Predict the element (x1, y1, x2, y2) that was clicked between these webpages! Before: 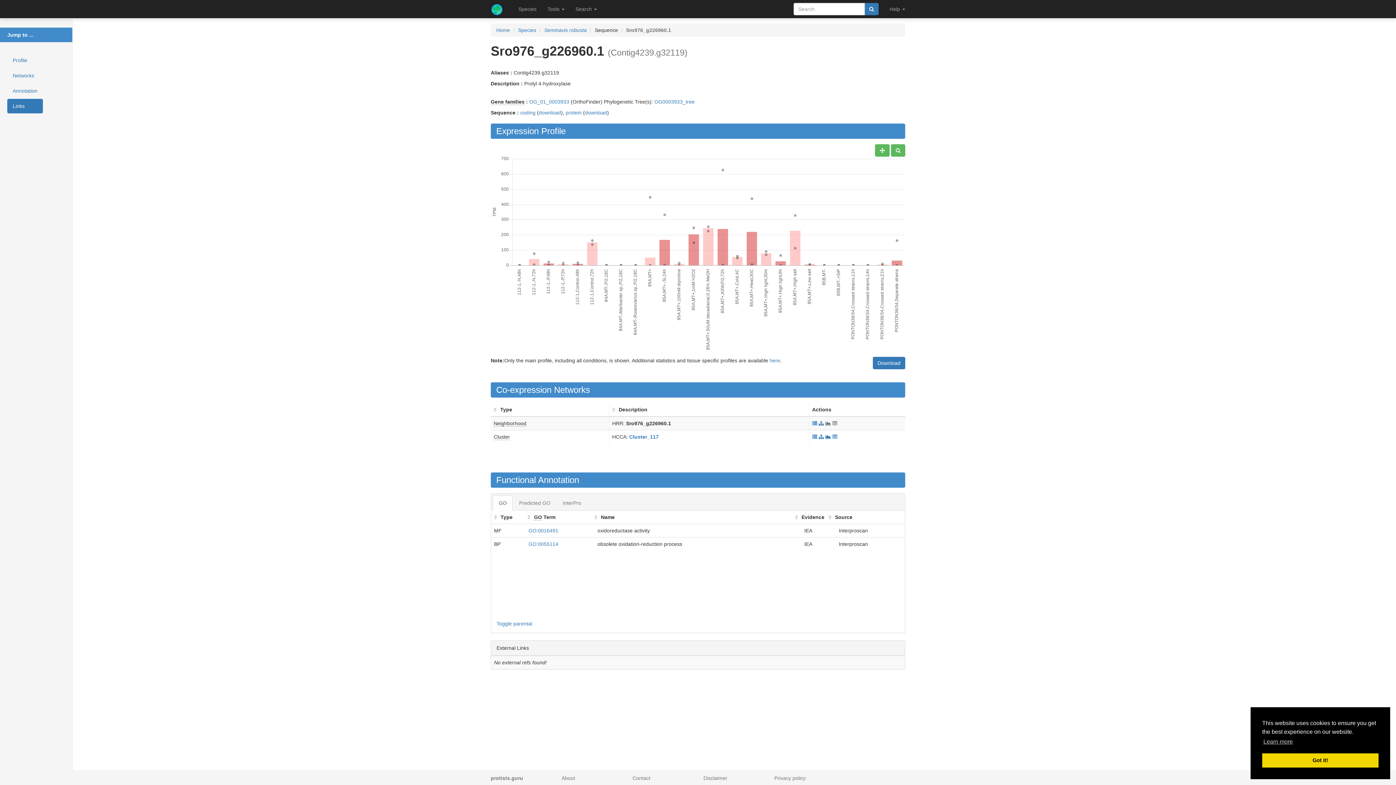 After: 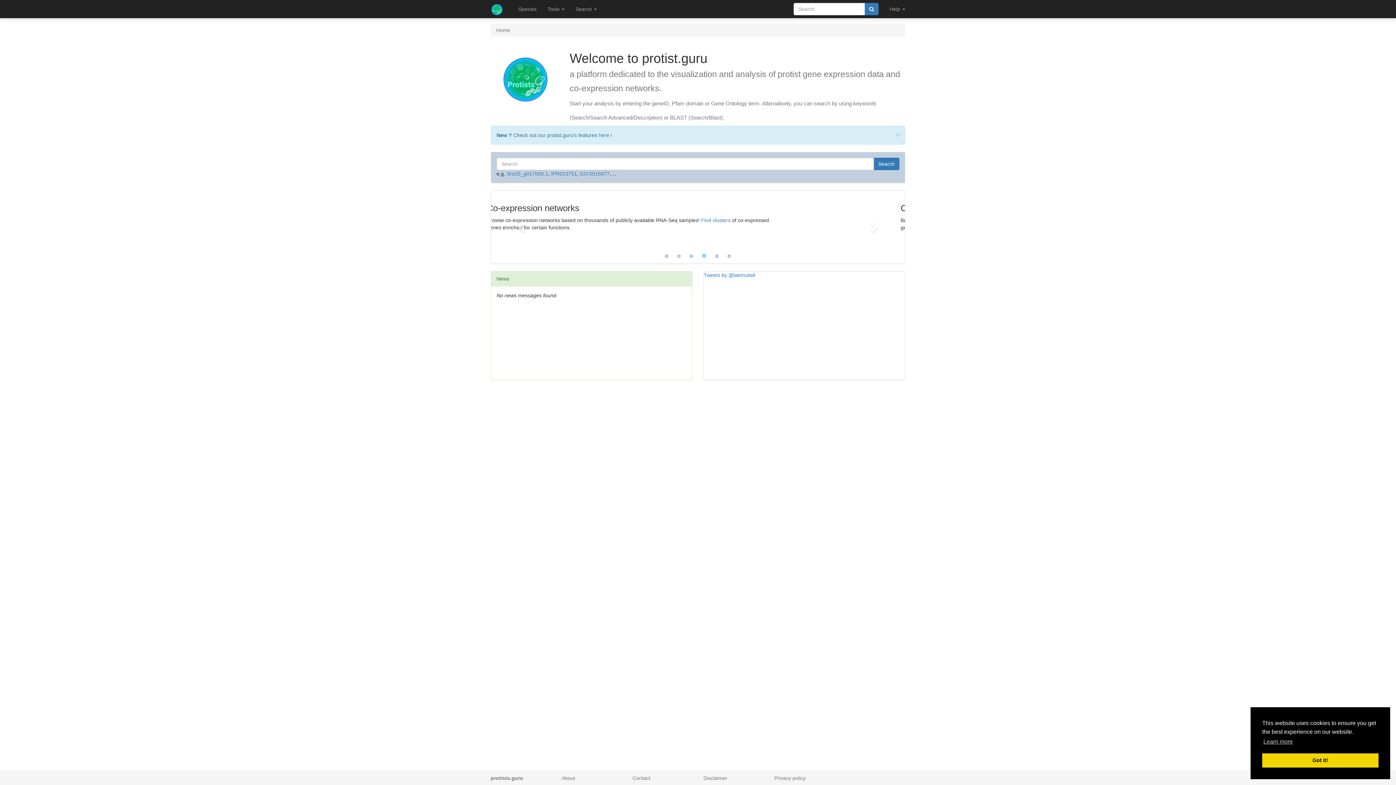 Action: bbox: (496, 27, 510, 33) label: Home